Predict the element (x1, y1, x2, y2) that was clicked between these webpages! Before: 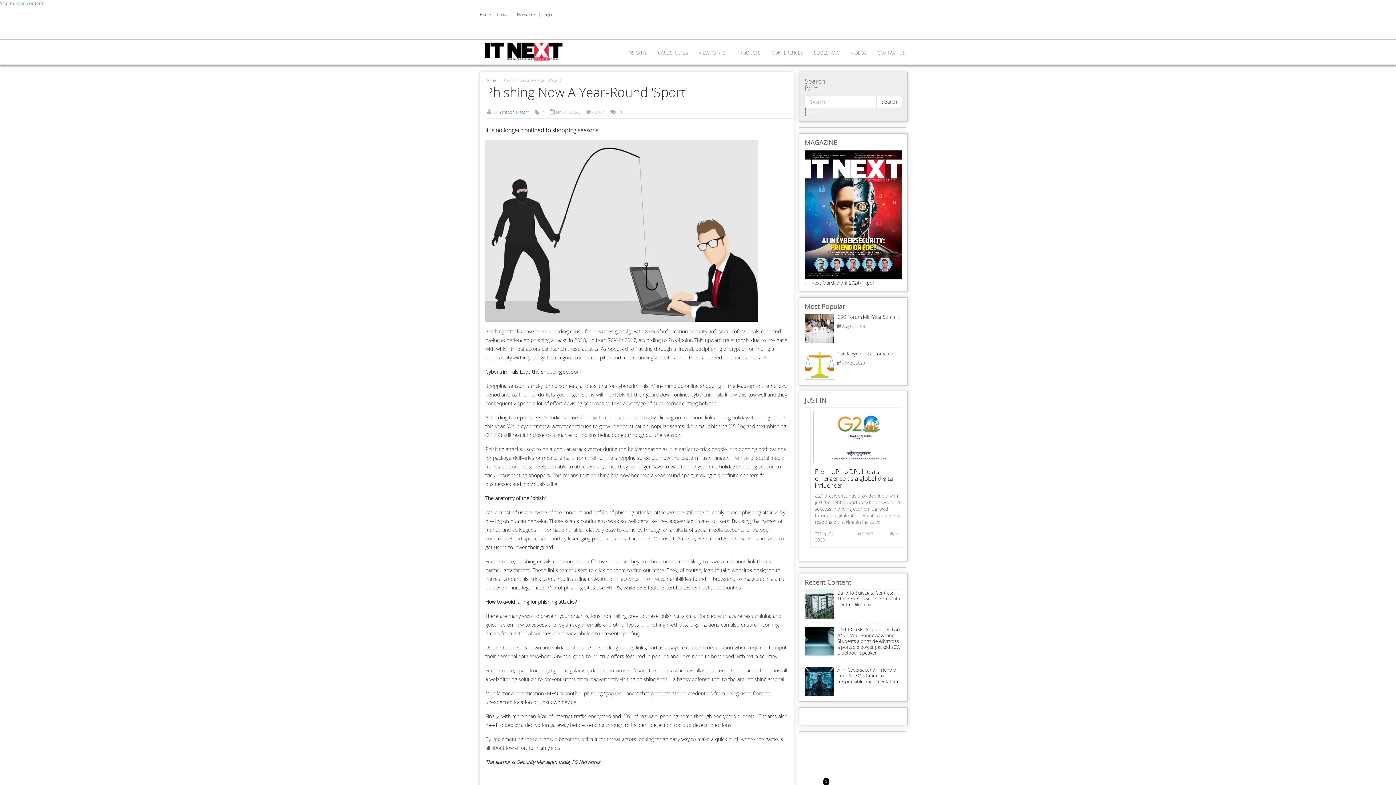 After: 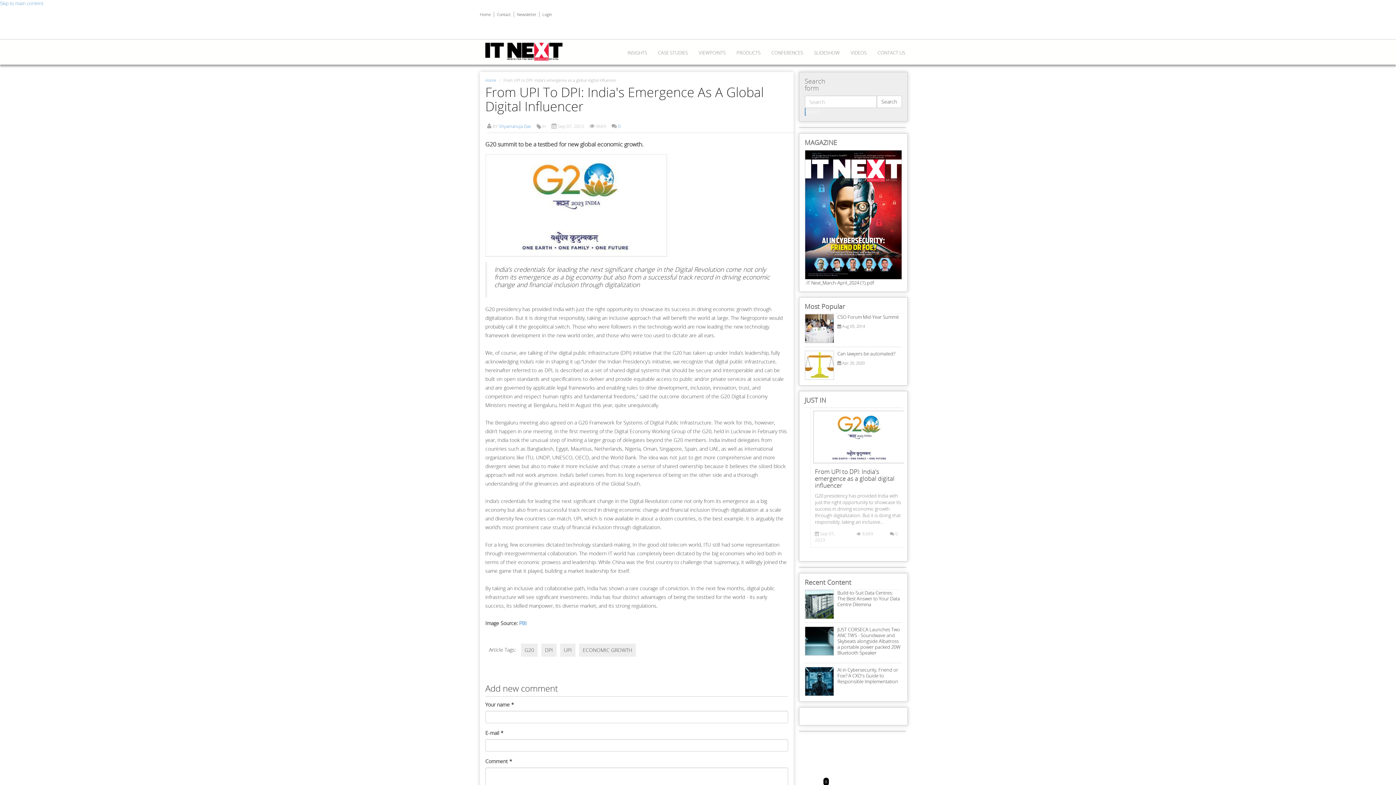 Action: label: From UPI to DPI: India's emergence as a global digital influencer bbox: (815, 467, 894, 489)